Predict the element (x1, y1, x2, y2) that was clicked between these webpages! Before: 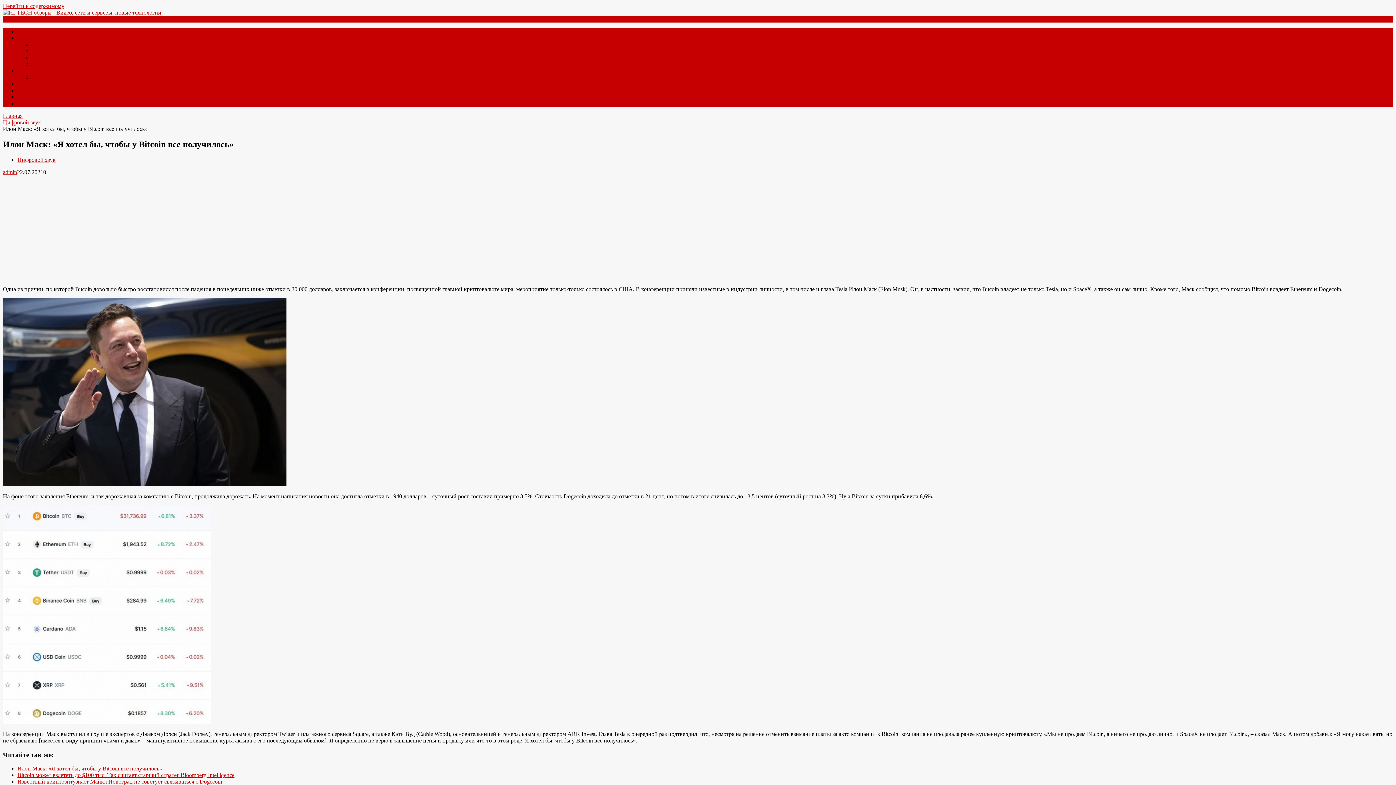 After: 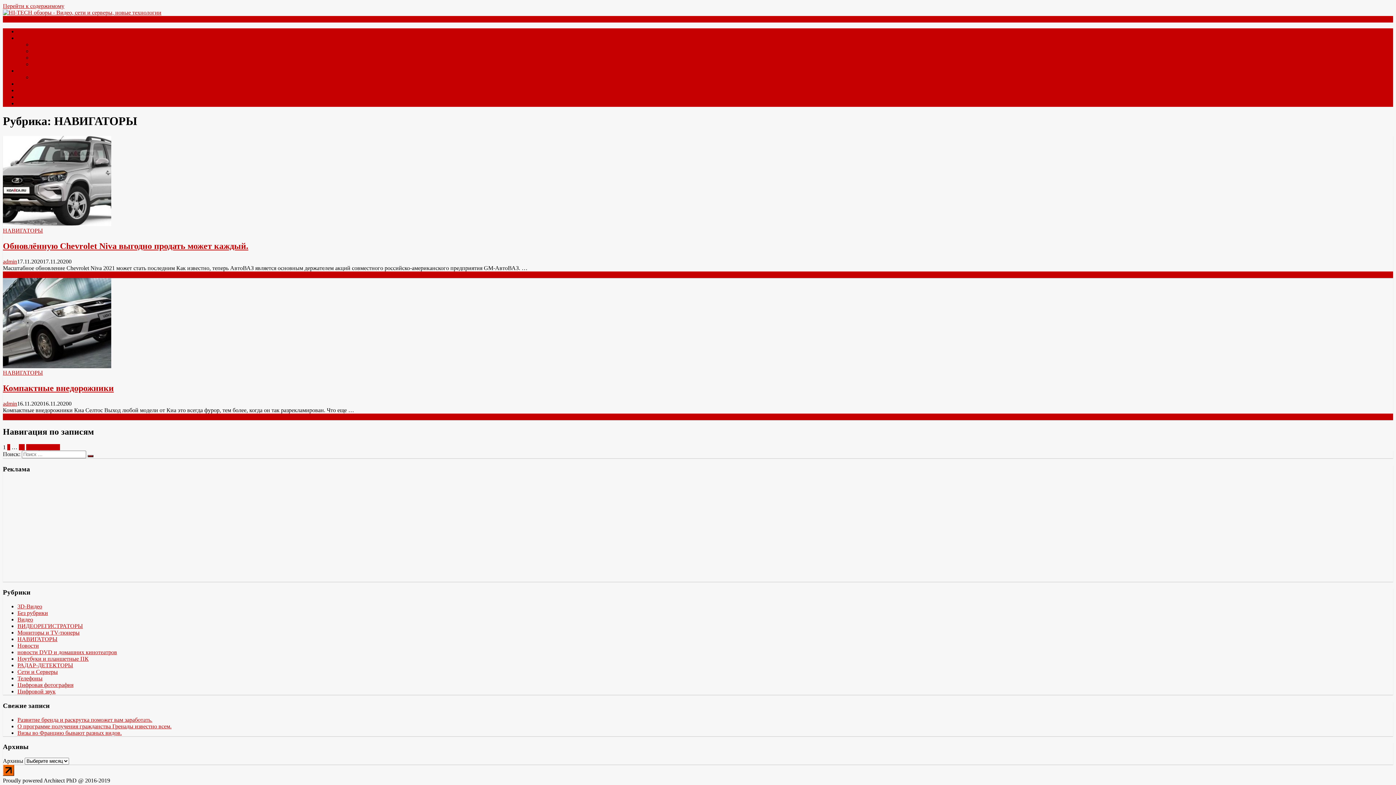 Action: bbox: (32, 54, 72, 60) label: НАВИГАТОРЫ